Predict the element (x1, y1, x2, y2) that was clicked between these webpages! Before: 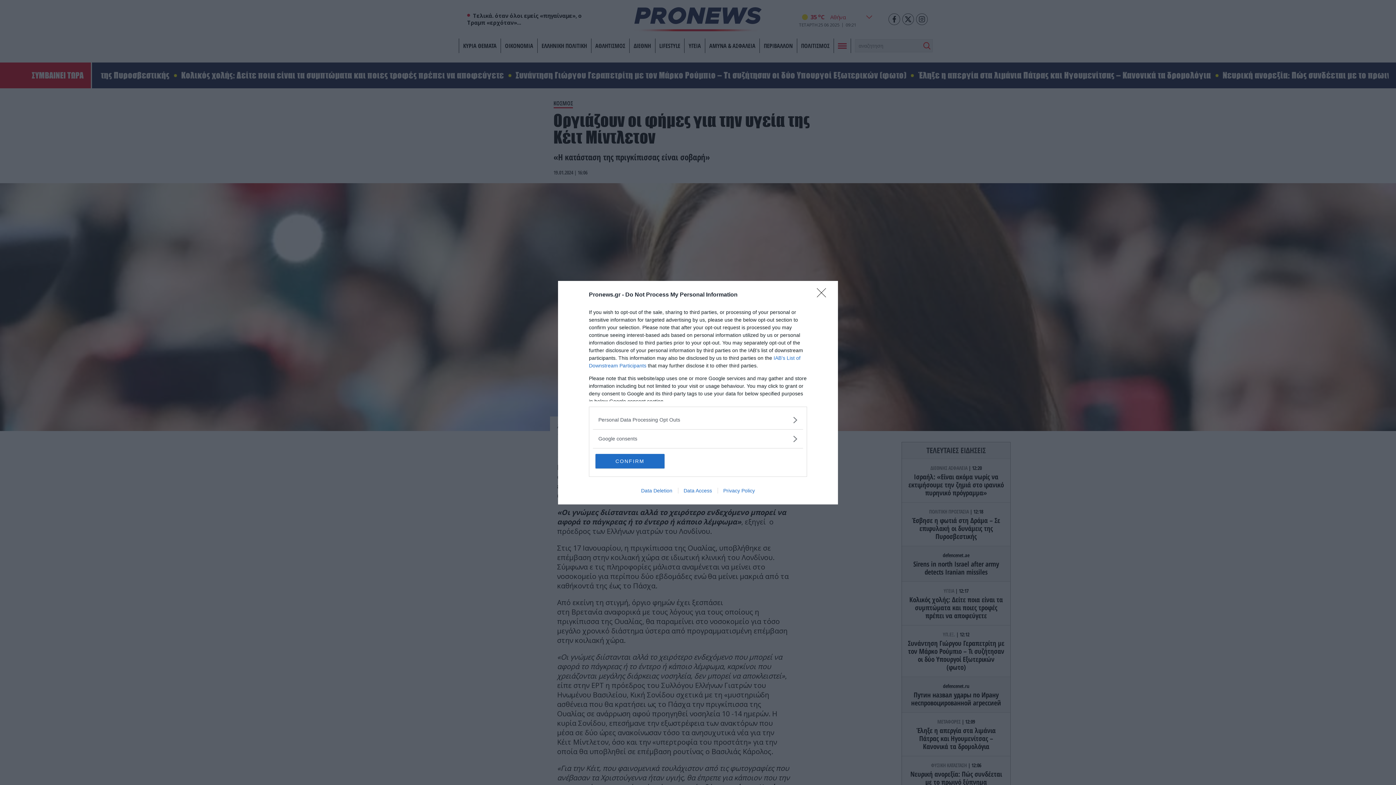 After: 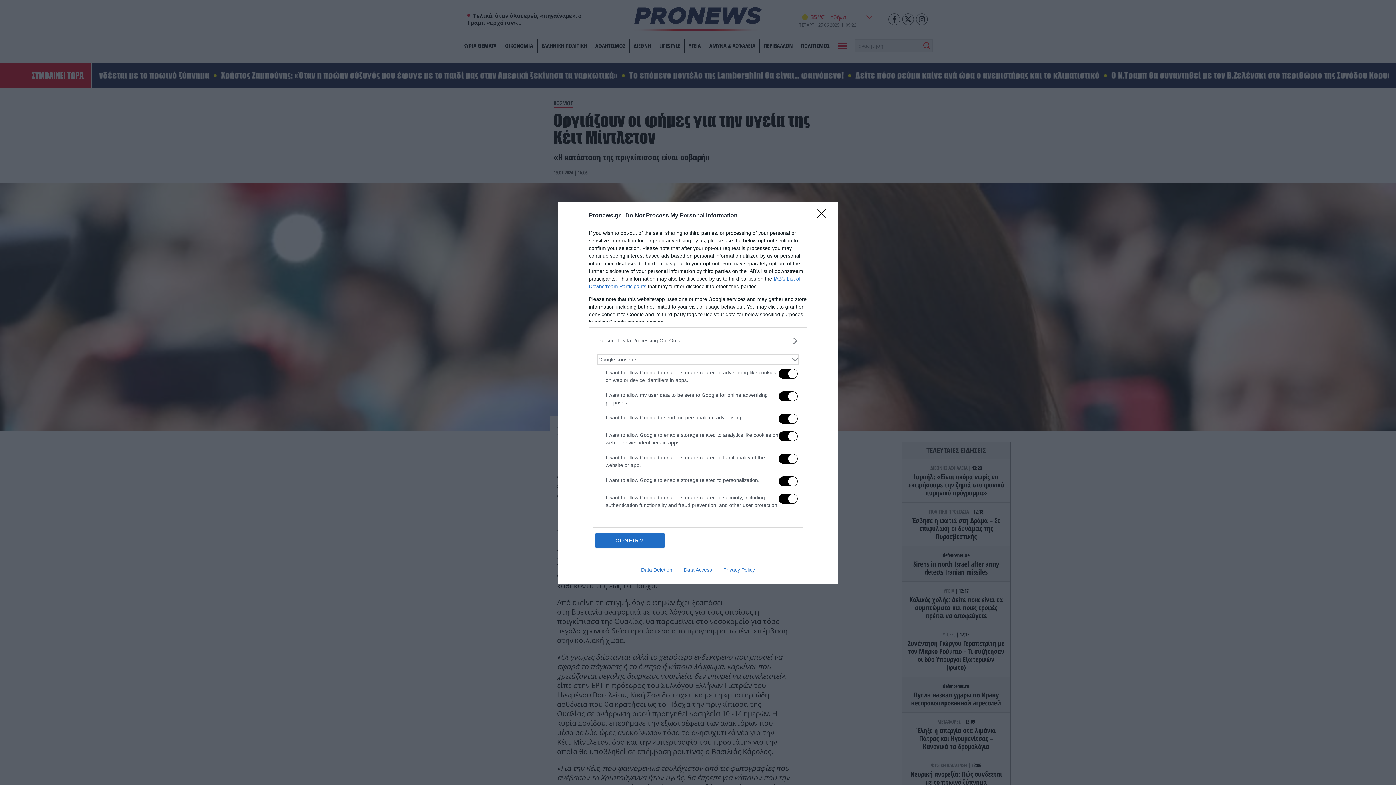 Action: label: Google consents bbox: (598, 435, 797, 442)